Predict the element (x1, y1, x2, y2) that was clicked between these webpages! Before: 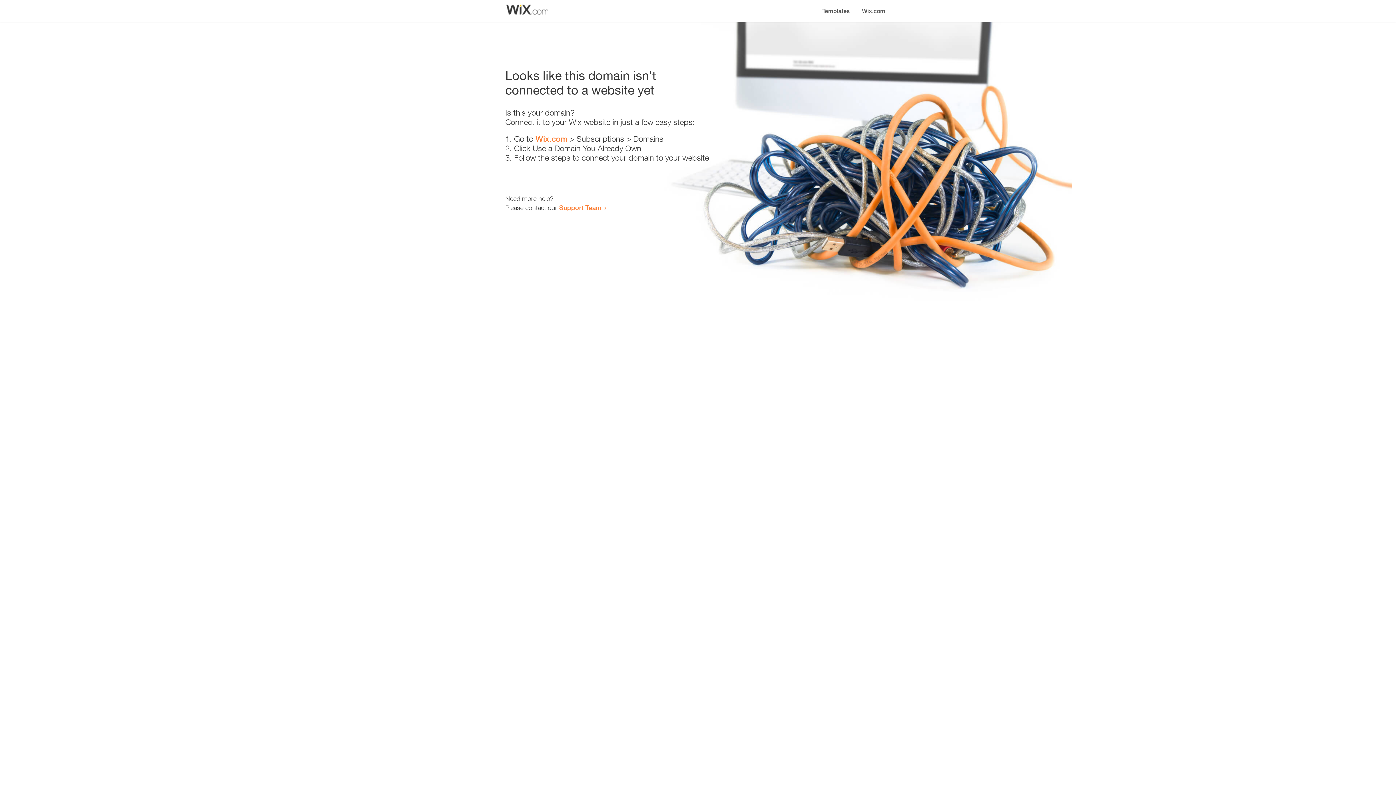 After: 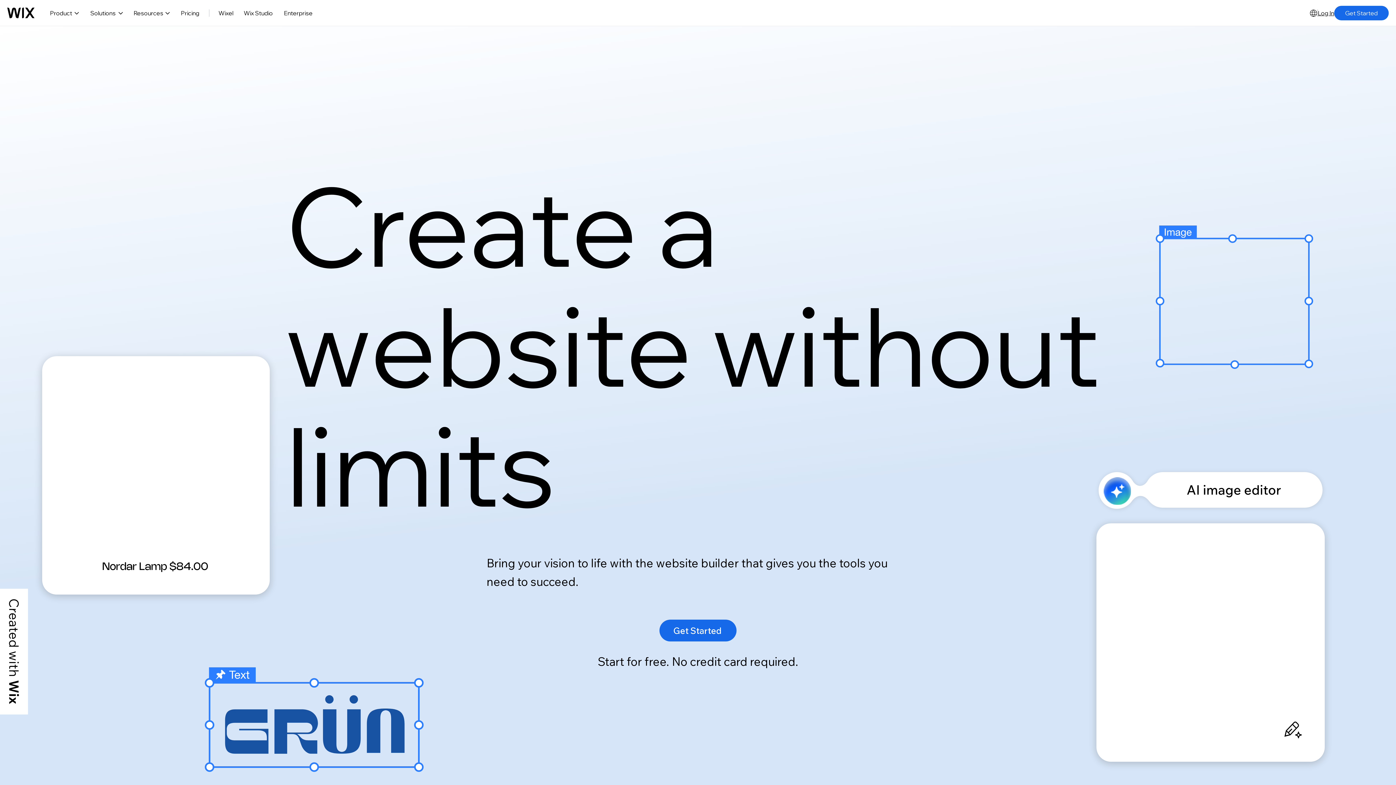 Action: label: Wix.com bbox: (535, 134, 567, 143)